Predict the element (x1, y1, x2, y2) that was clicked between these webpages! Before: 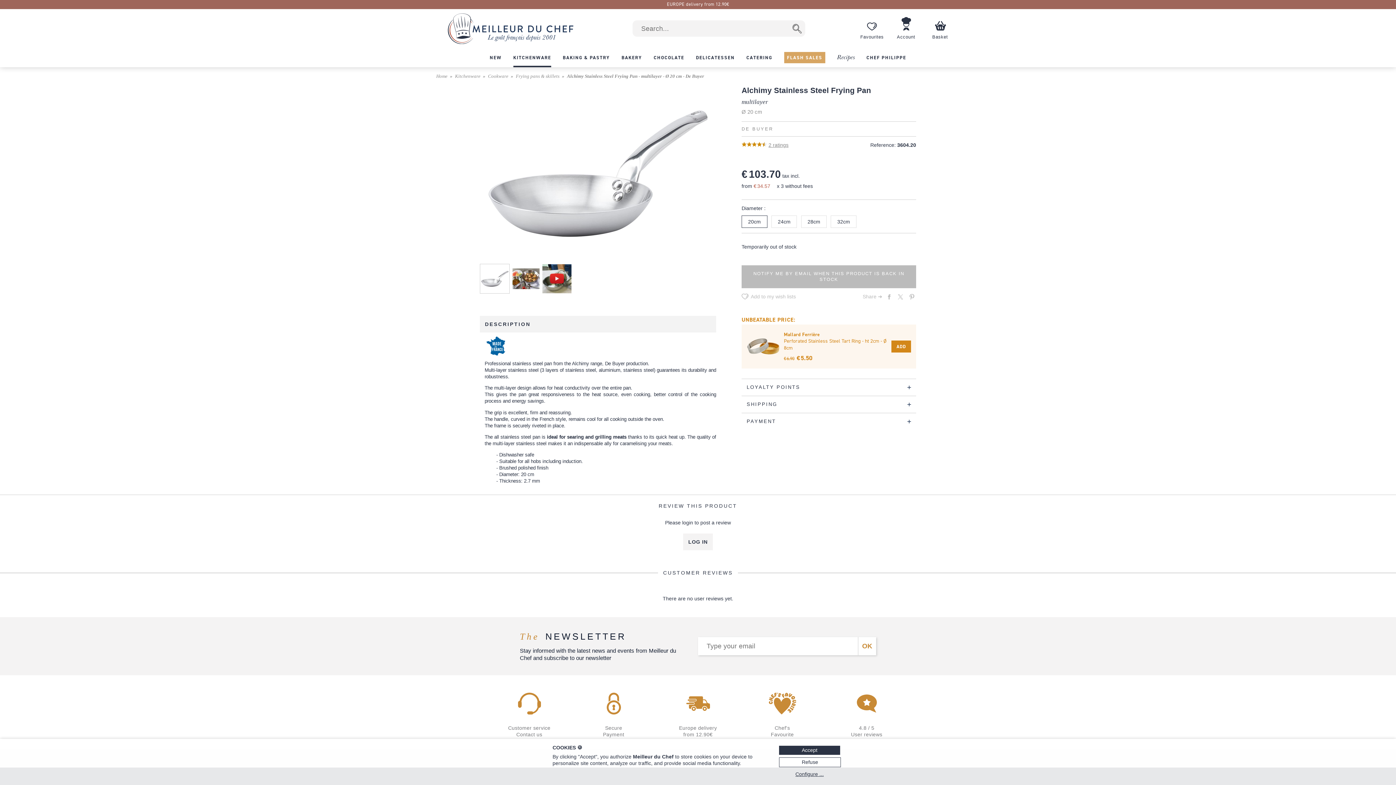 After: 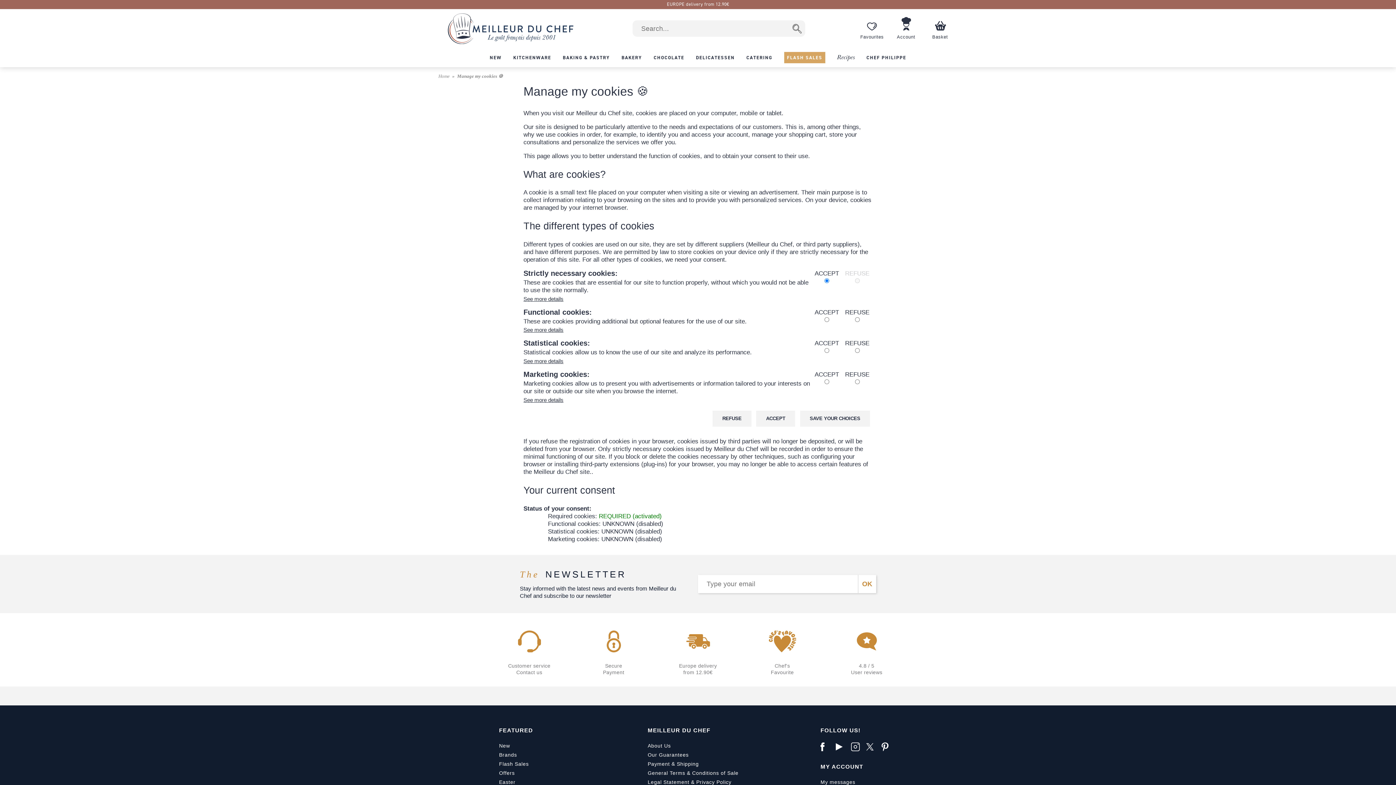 Action: bbox: (784, 771, 835, 777) label: Configure ...